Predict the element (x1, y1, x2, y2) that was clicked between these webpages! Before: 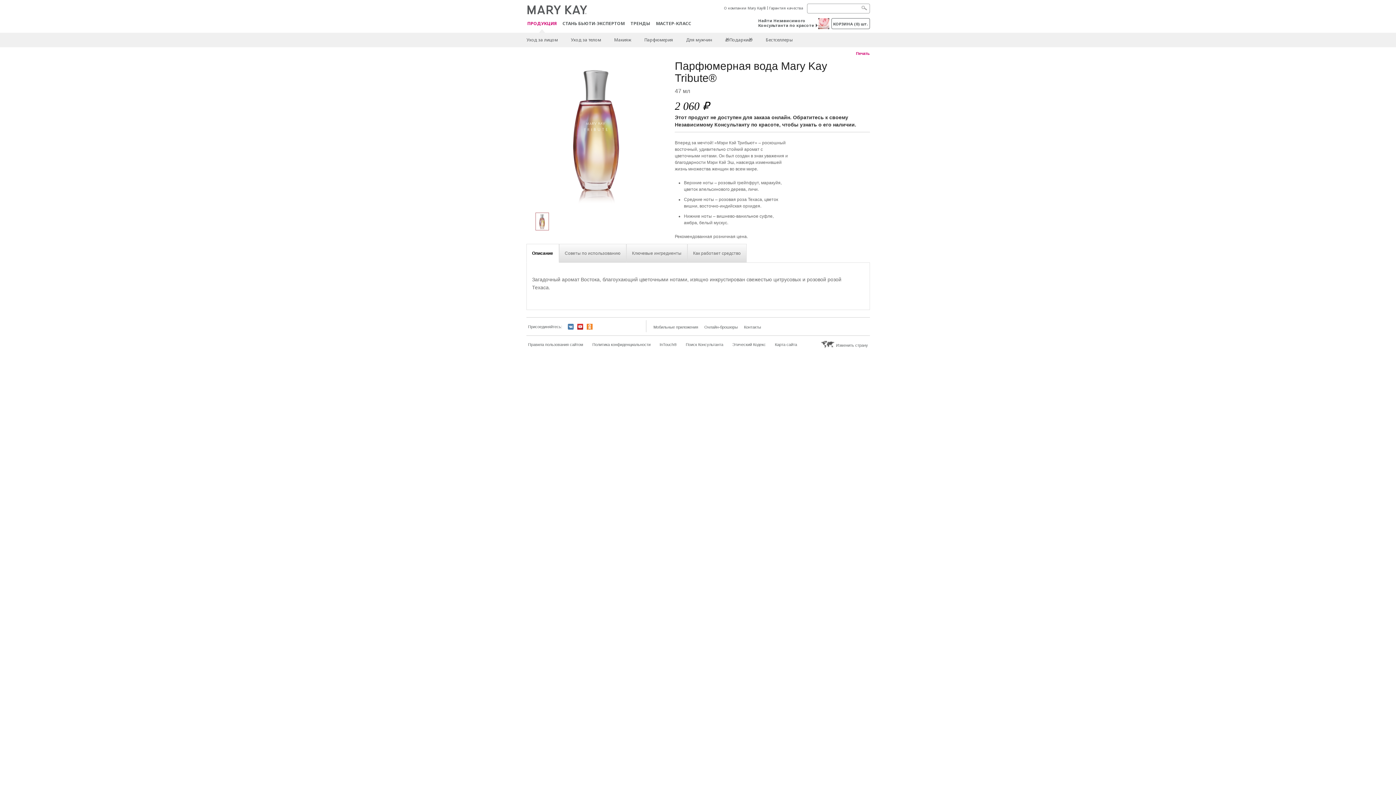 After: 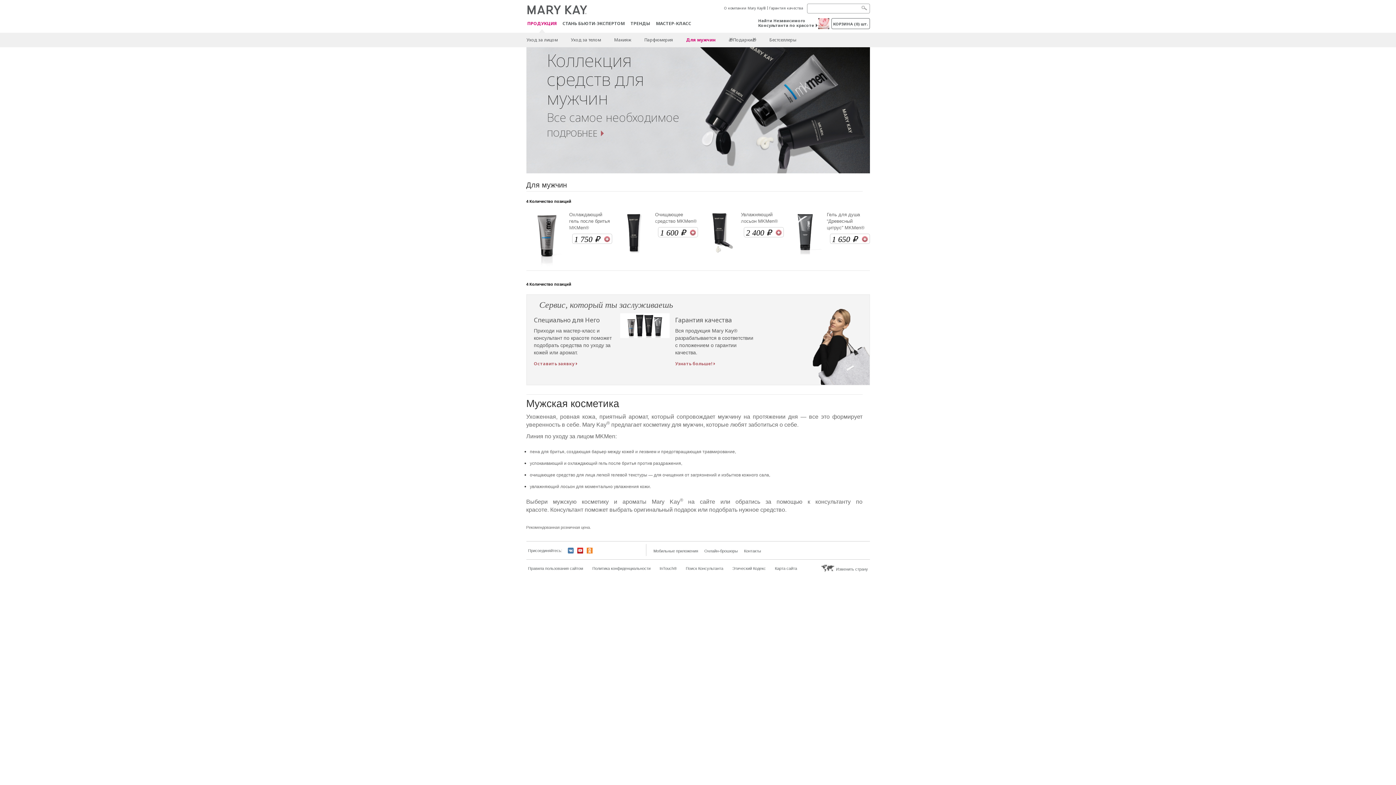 Action: label: Для мужчин bbox: (680, 32, 718, 47)